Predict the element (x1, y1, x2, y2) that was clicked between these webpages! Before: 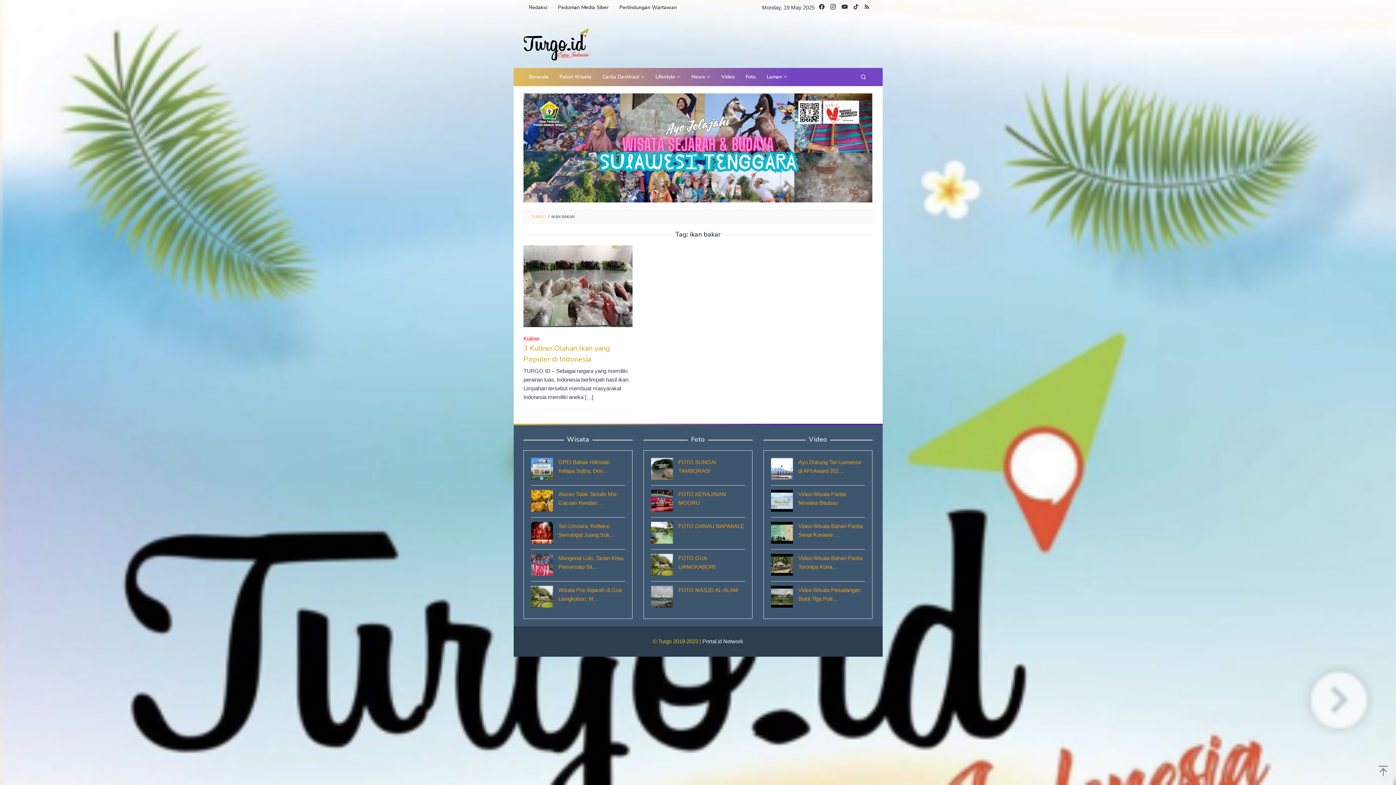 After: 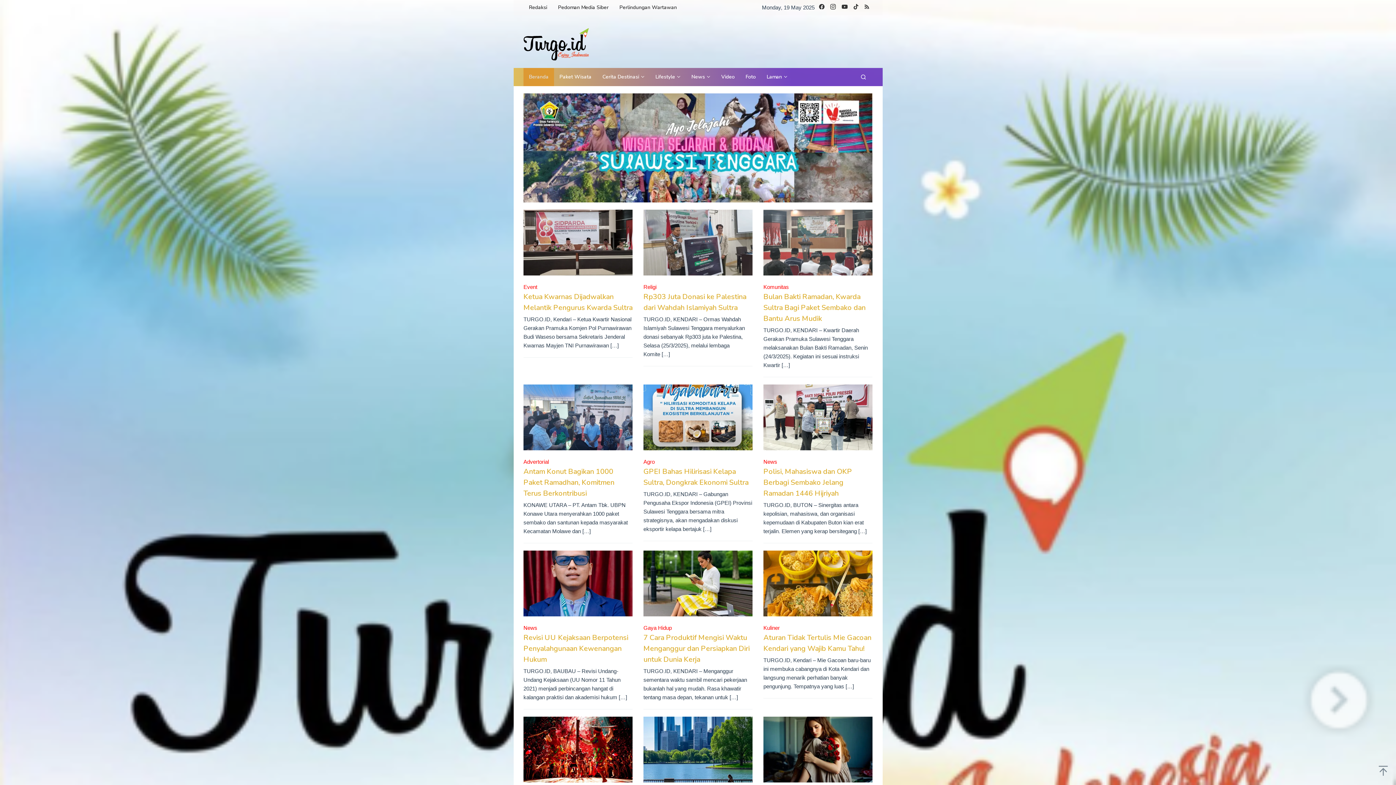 Action: bbox: (523, 40, 589, 46)